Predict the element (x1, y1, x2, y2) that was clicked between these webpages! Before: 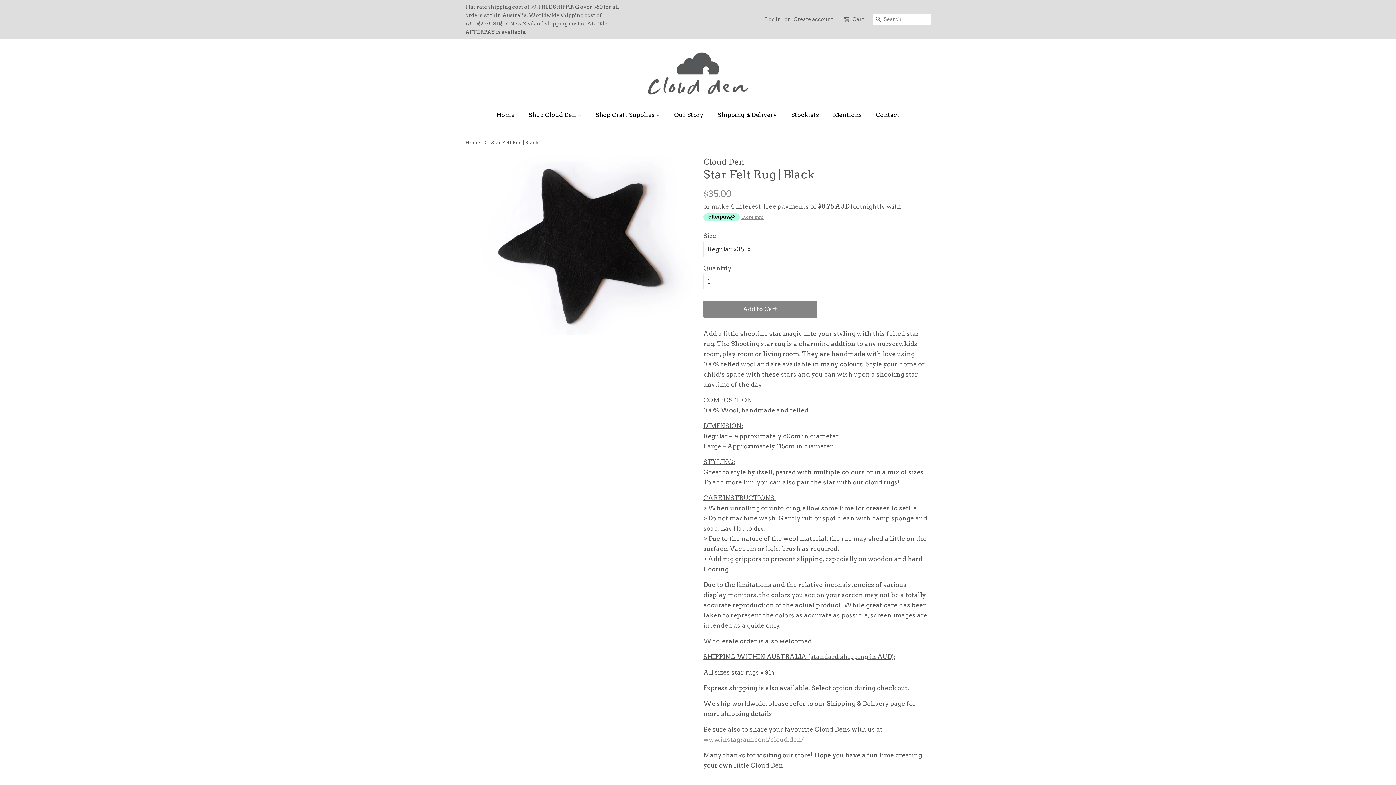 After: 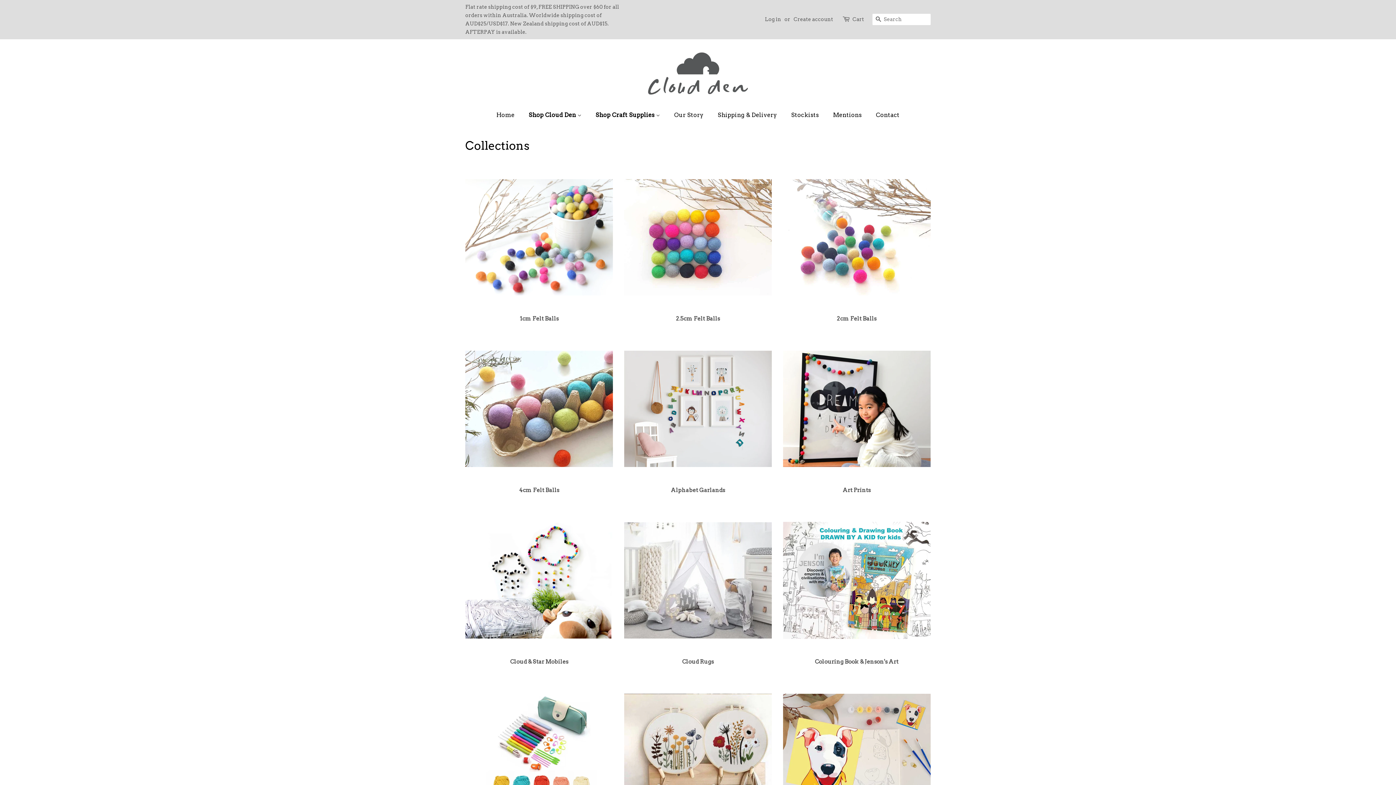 Action: bbox: (523, 107, 588, 122) label: Shop Cloud Den 